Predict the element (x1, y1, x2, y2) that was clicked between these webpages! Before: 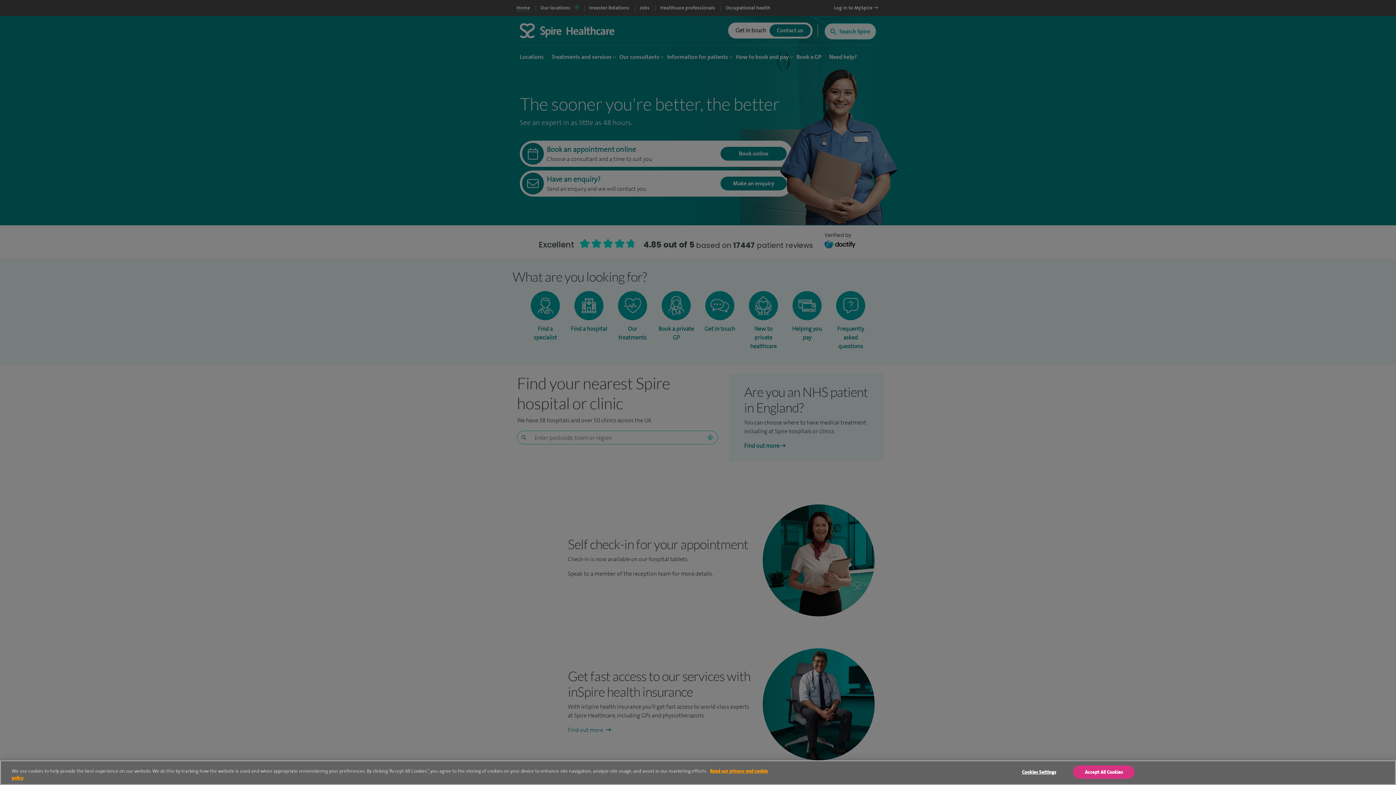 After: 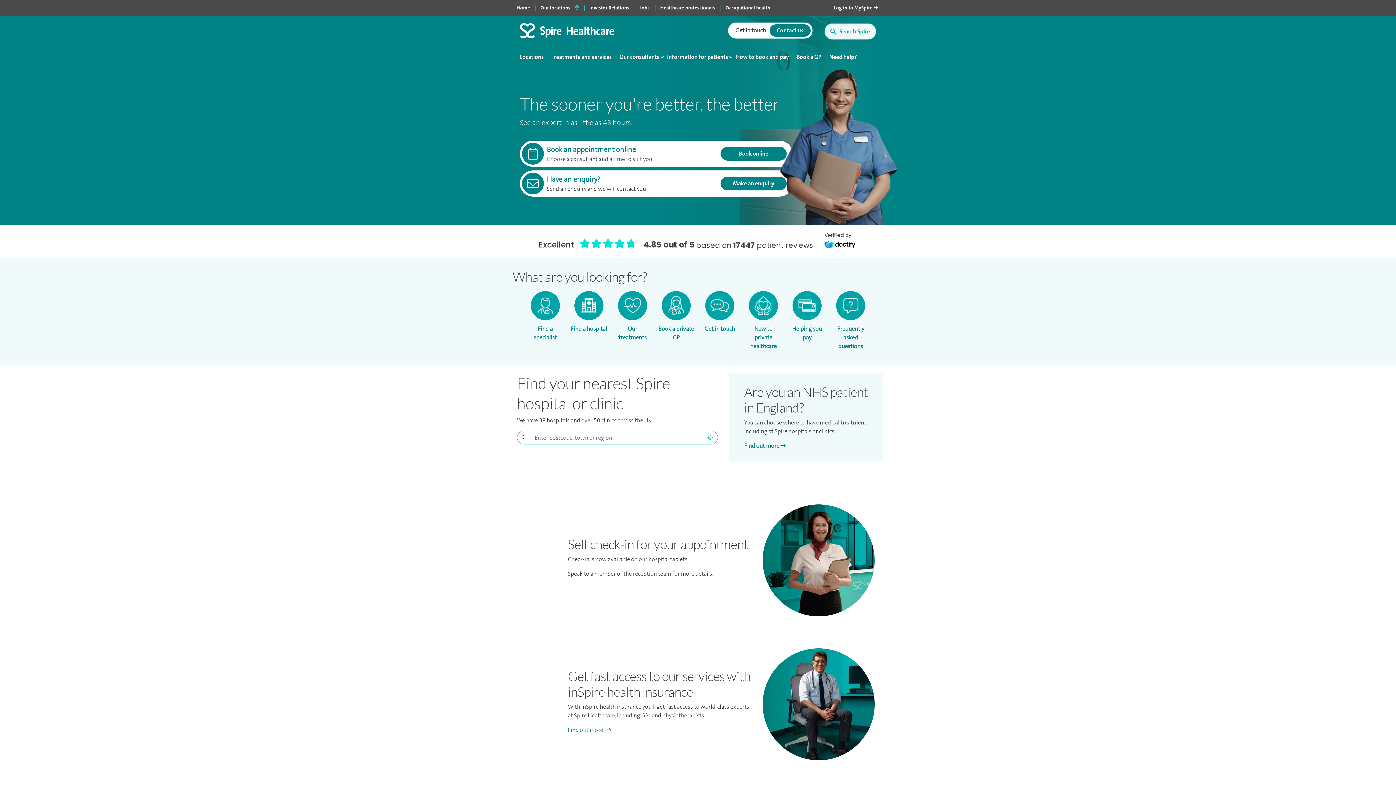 Action: label: Accept All Cookies bbox: (1073, 765, 1134, 779)